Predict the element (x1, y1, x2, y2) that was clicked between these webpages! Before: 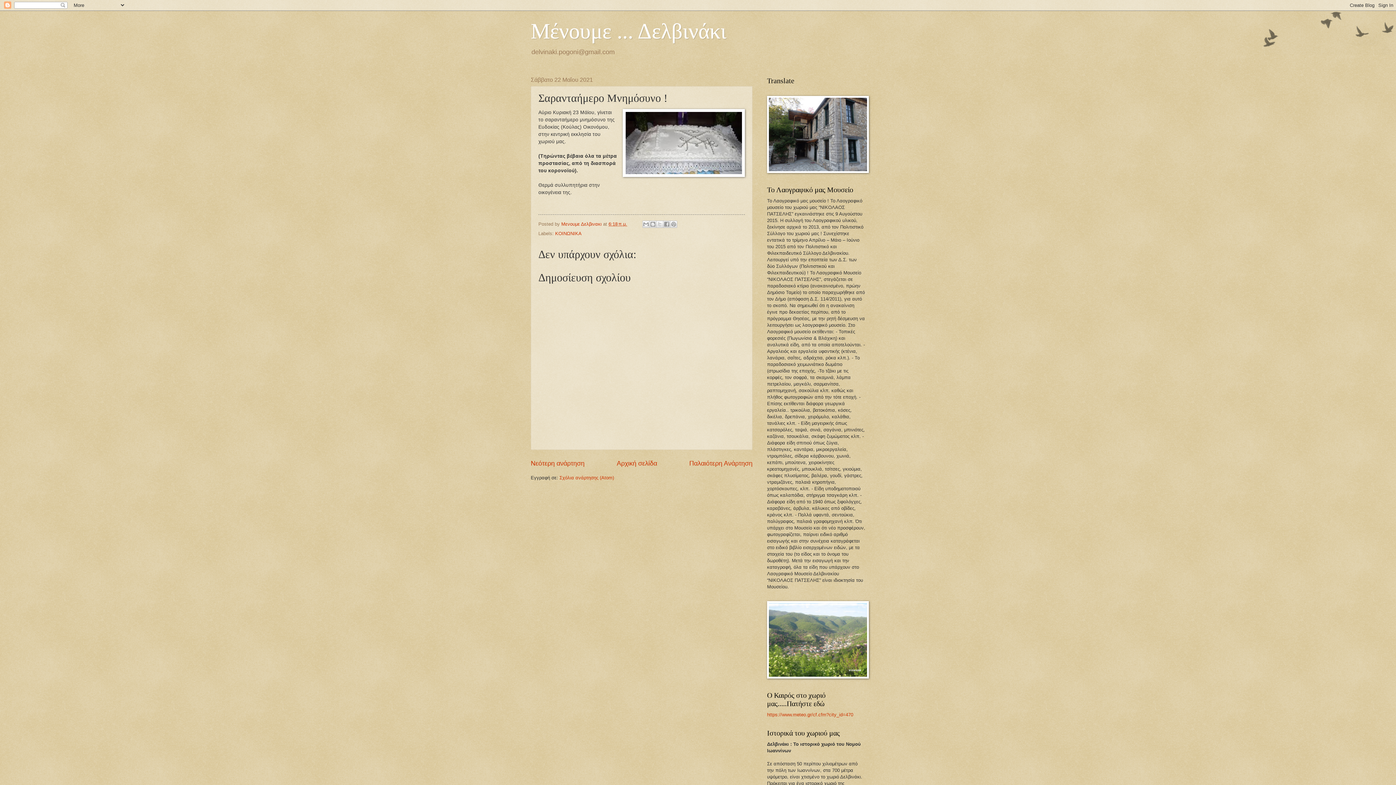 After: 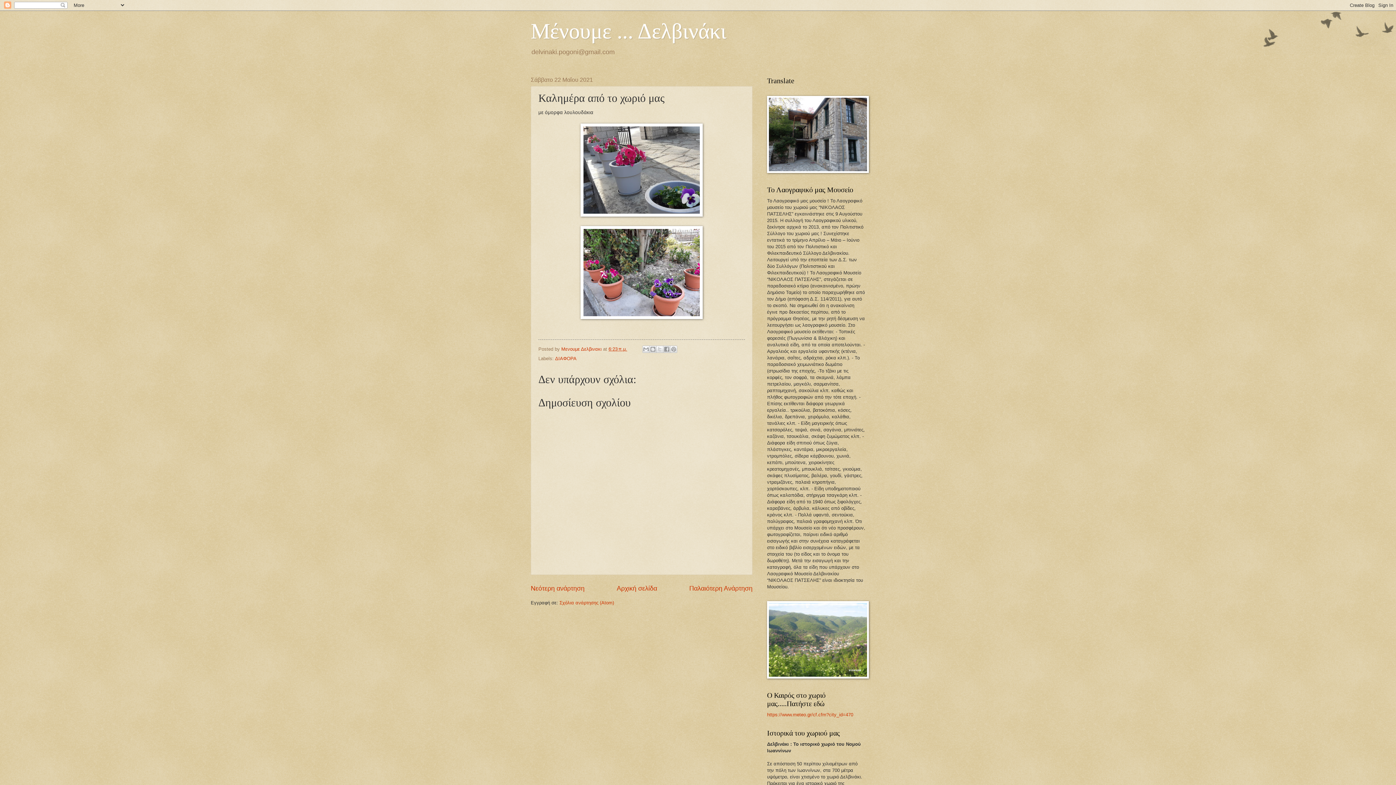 Action: bbox: (530, 460, 584, 467) label: Νεότερη ανάρτηση